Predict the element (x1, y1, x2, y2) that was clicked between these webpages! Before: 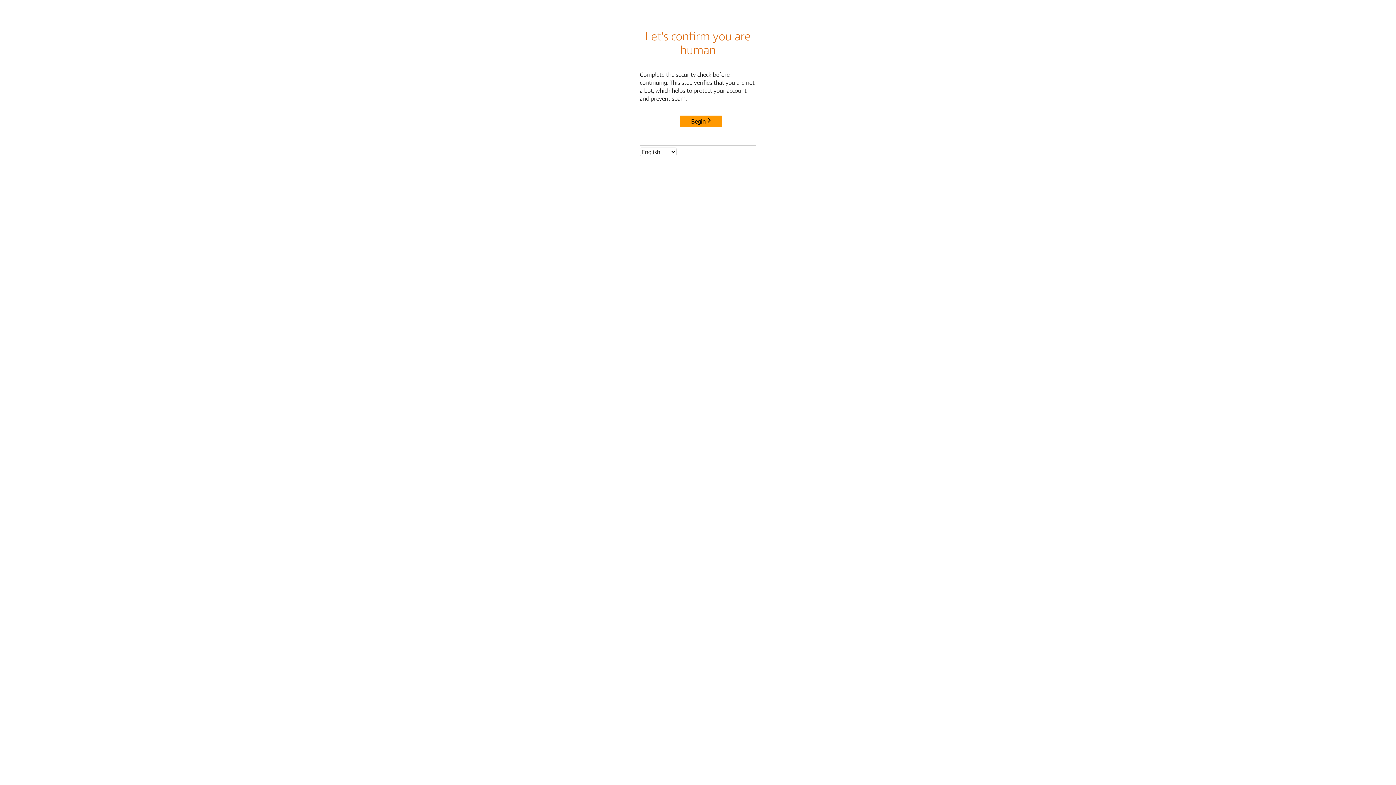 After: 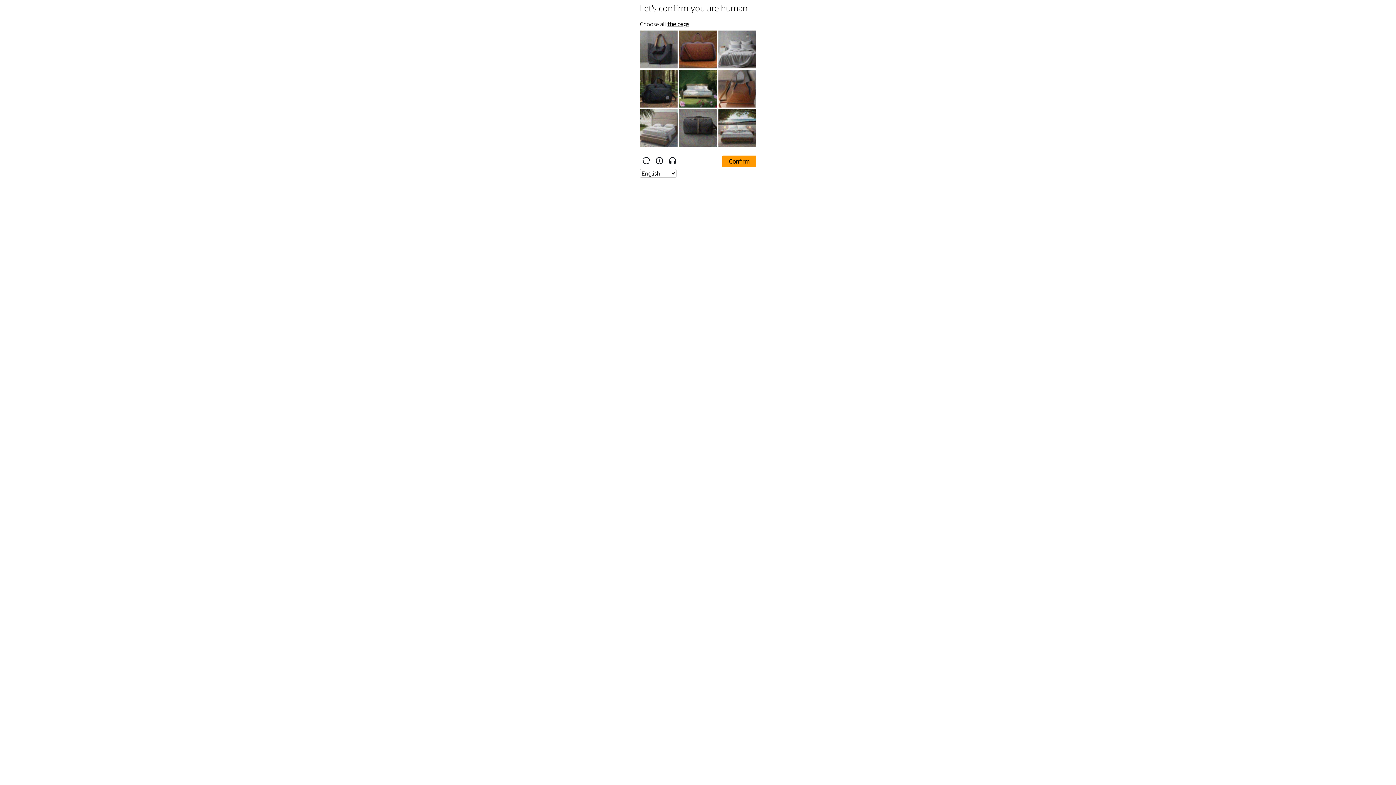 Action: bbox: (680, 115, 722, 127) label: Begin